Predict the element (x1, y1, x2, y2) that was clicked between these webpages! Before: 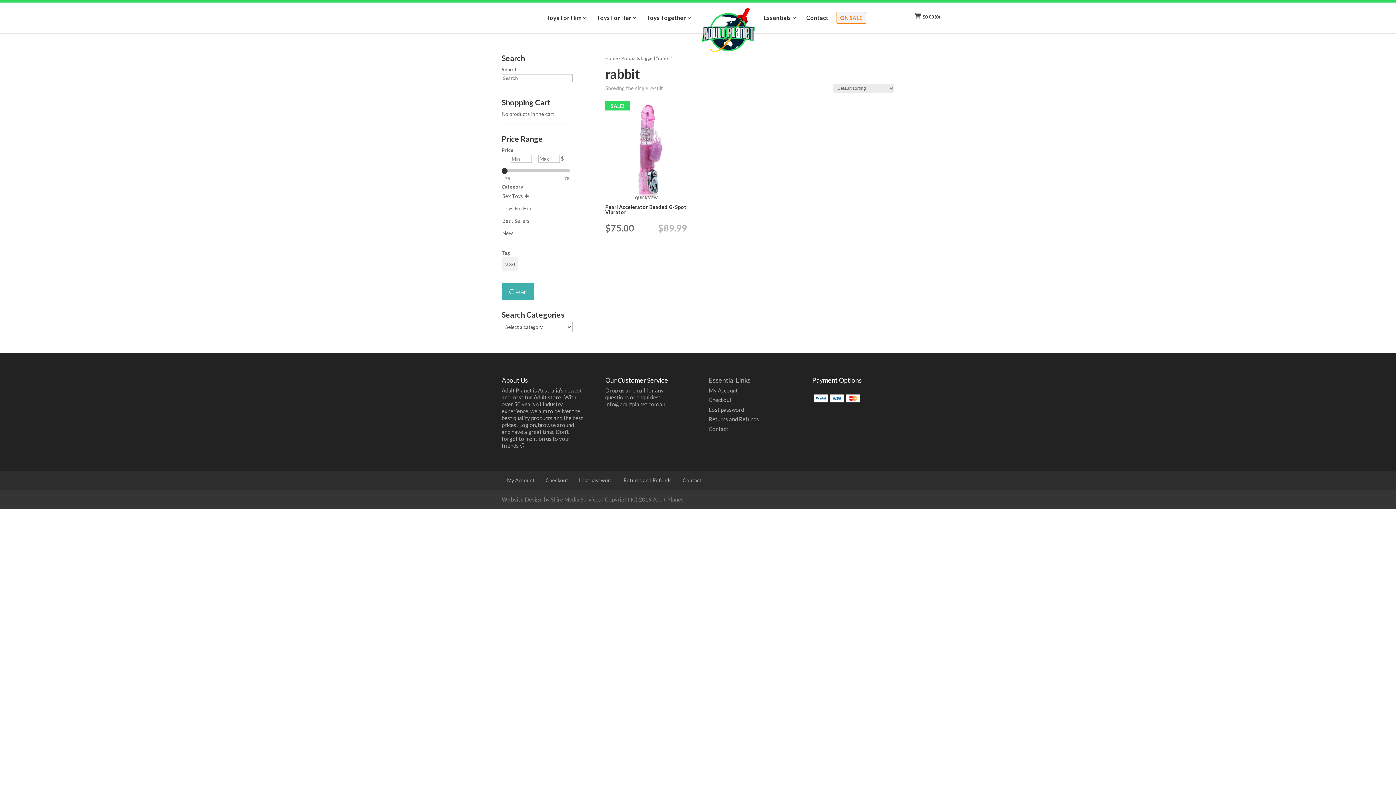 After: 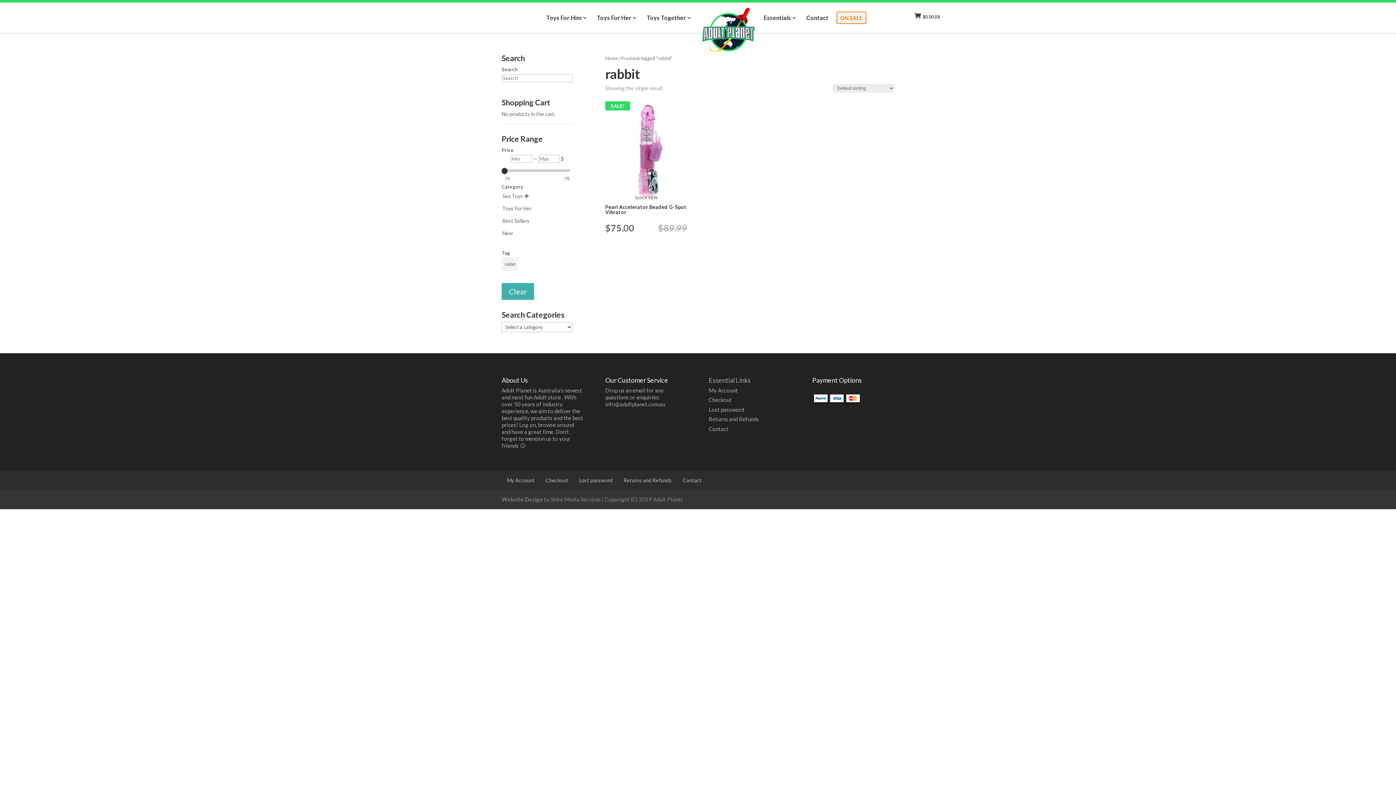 Action: bbox: (605, 401, 665, 407) label: info@adultplanet.com.au